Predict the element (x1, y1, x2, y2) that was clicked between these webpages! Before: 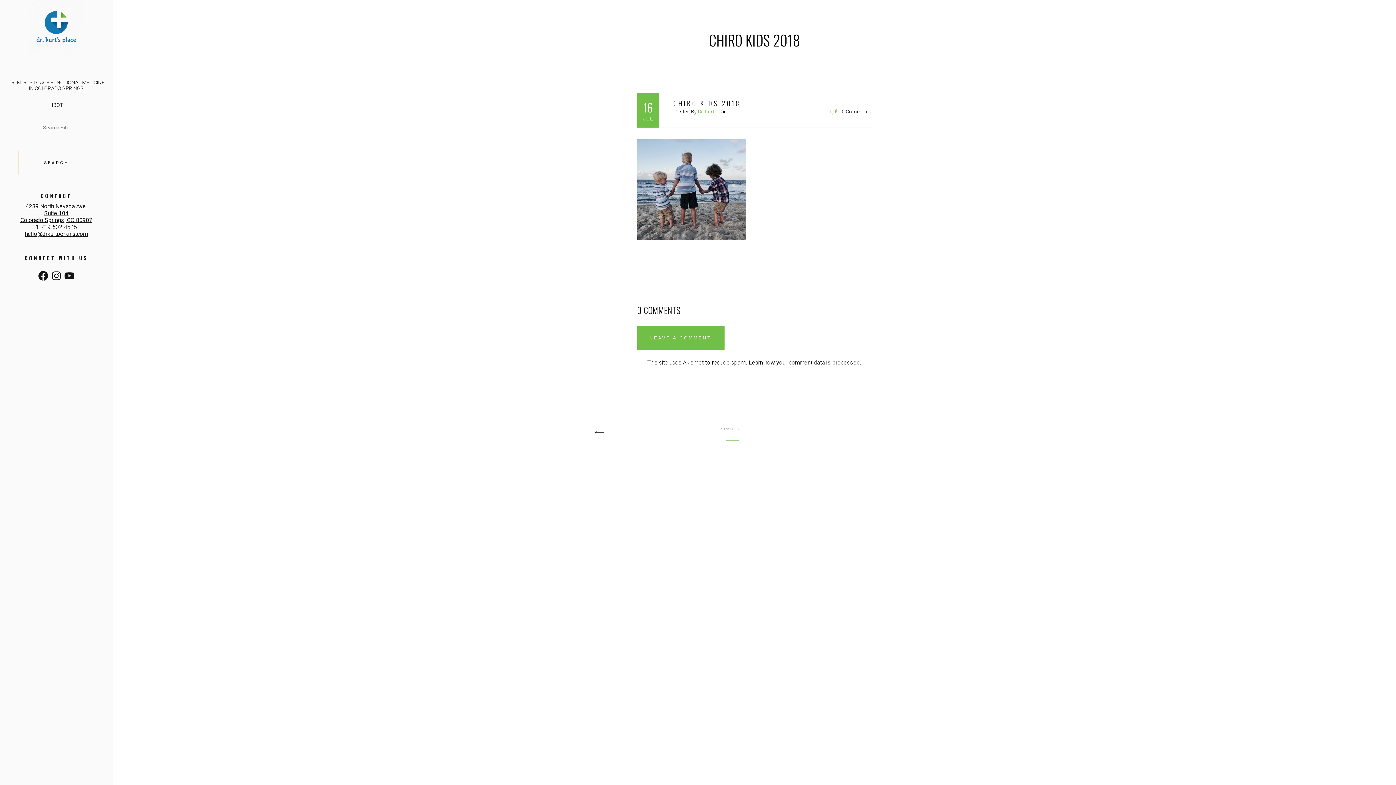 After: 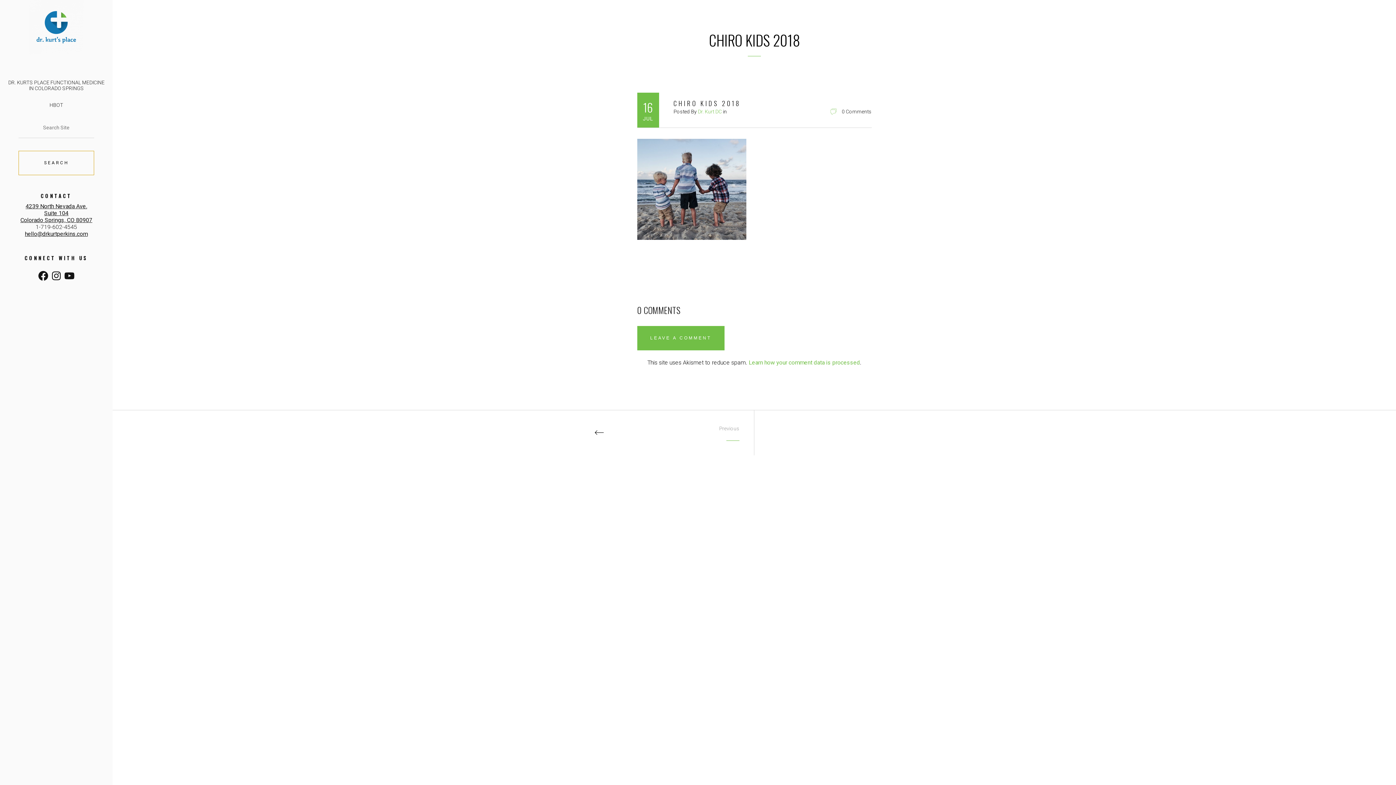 Action: label: Learn how your comment data is processed bbox: (748, 359, 860, 366)